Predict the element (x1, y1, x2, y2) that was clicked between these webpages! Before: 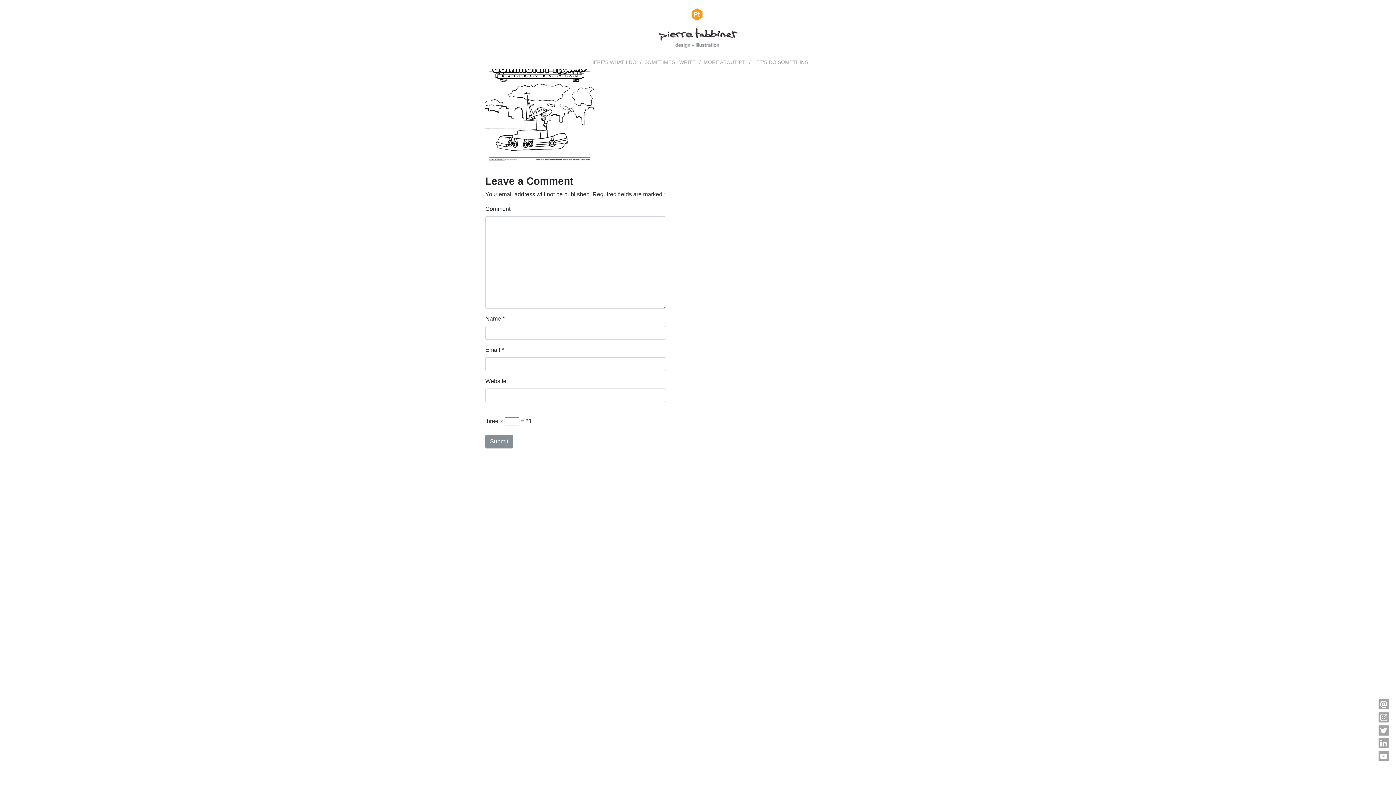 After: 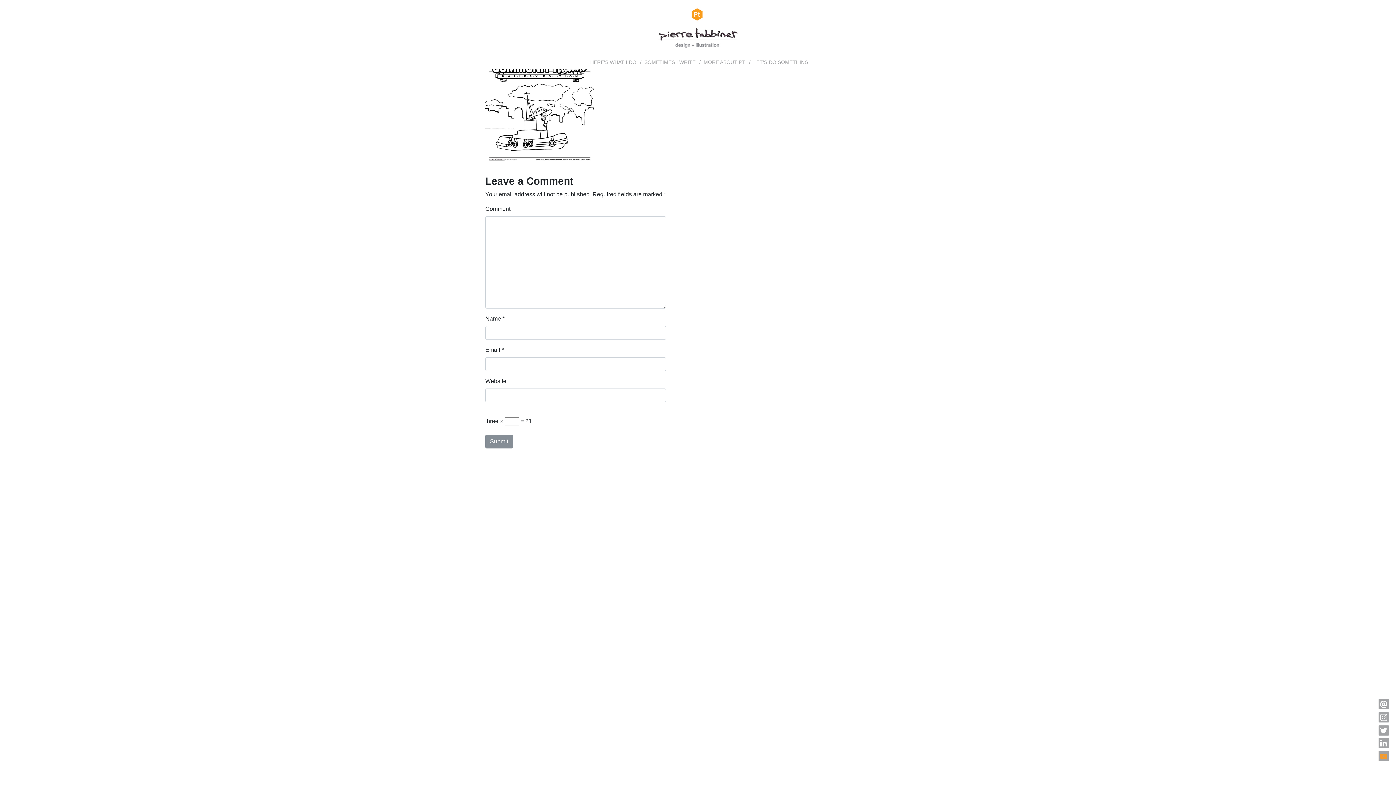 Action: bbox: (1378, 752, 1389, 760)